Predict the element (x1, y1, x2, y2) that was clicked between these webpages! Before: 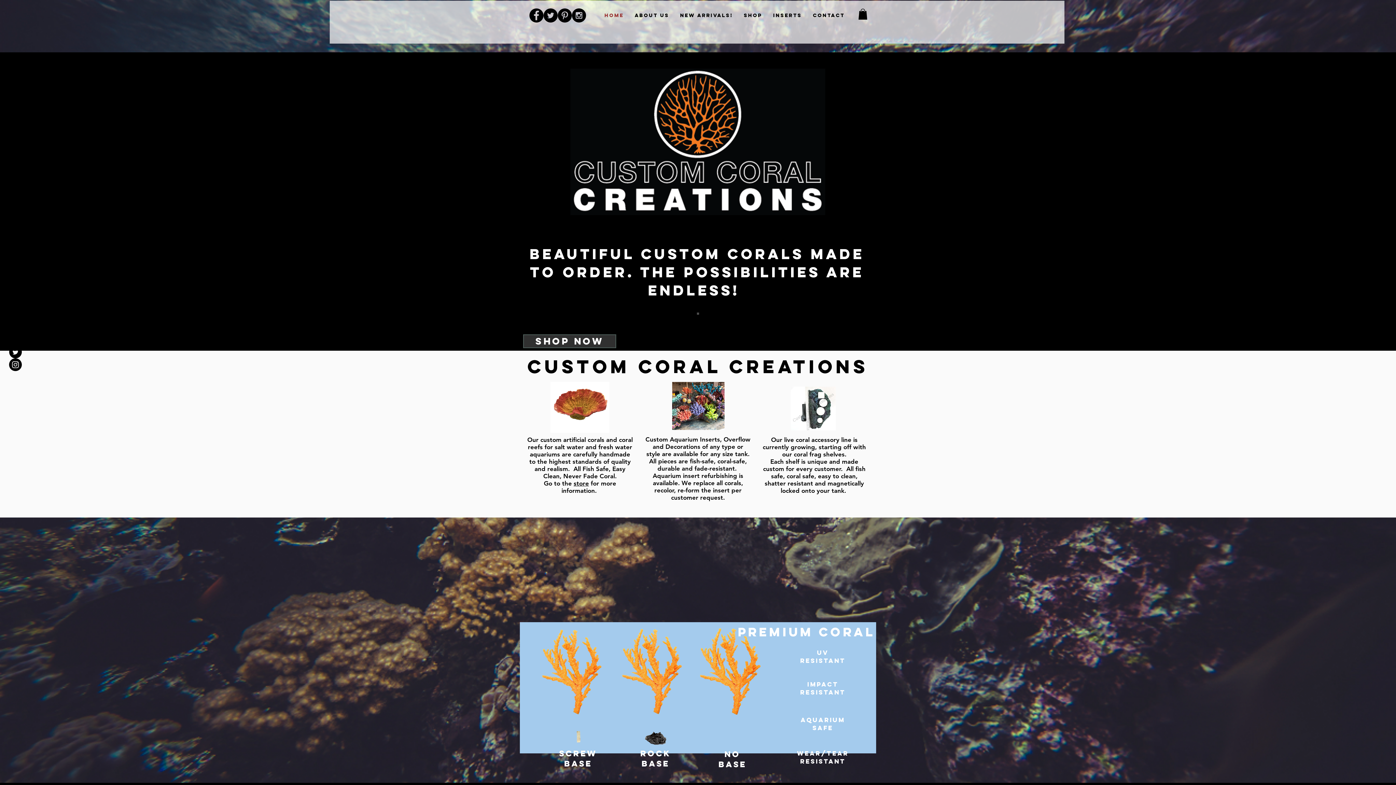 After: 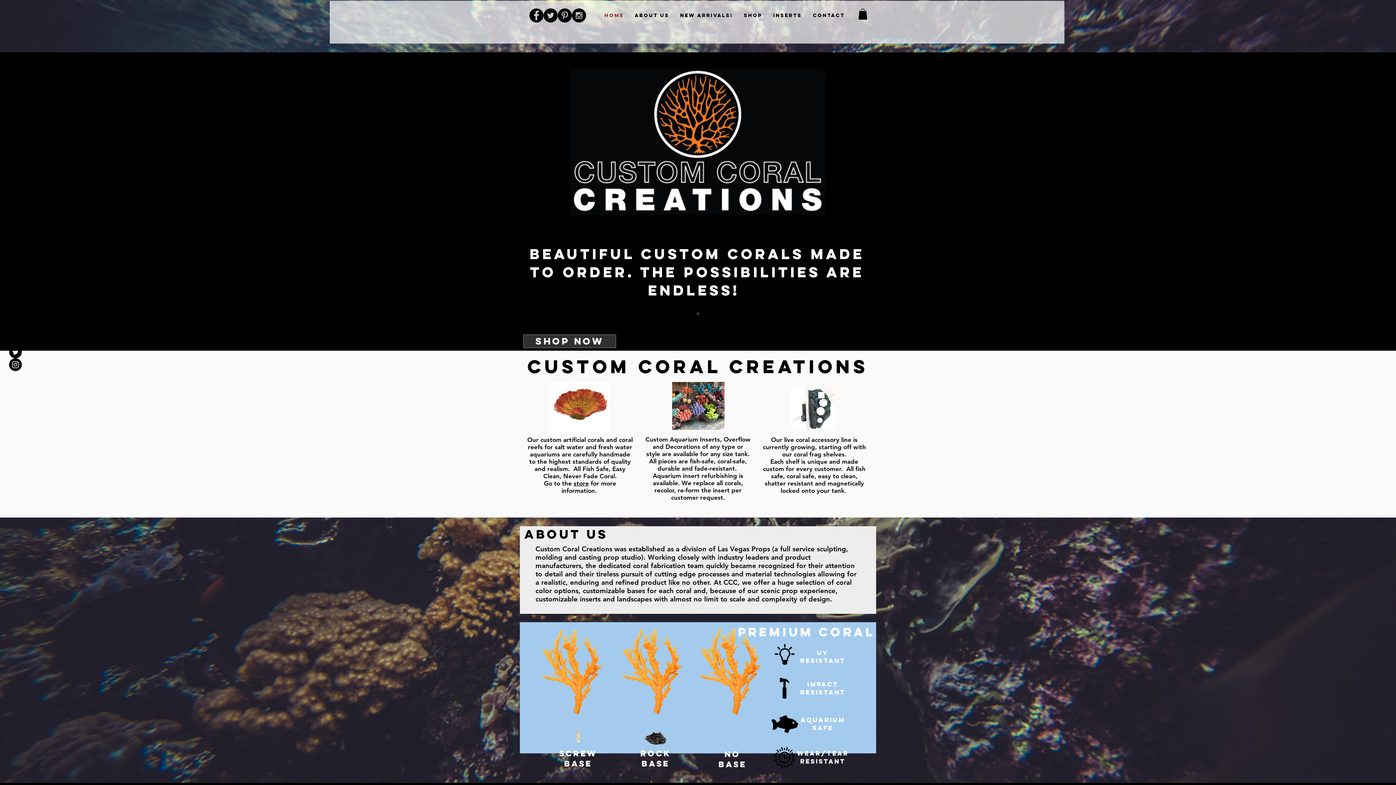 Action: label: Home bbox: (599, 9, 629, 21)